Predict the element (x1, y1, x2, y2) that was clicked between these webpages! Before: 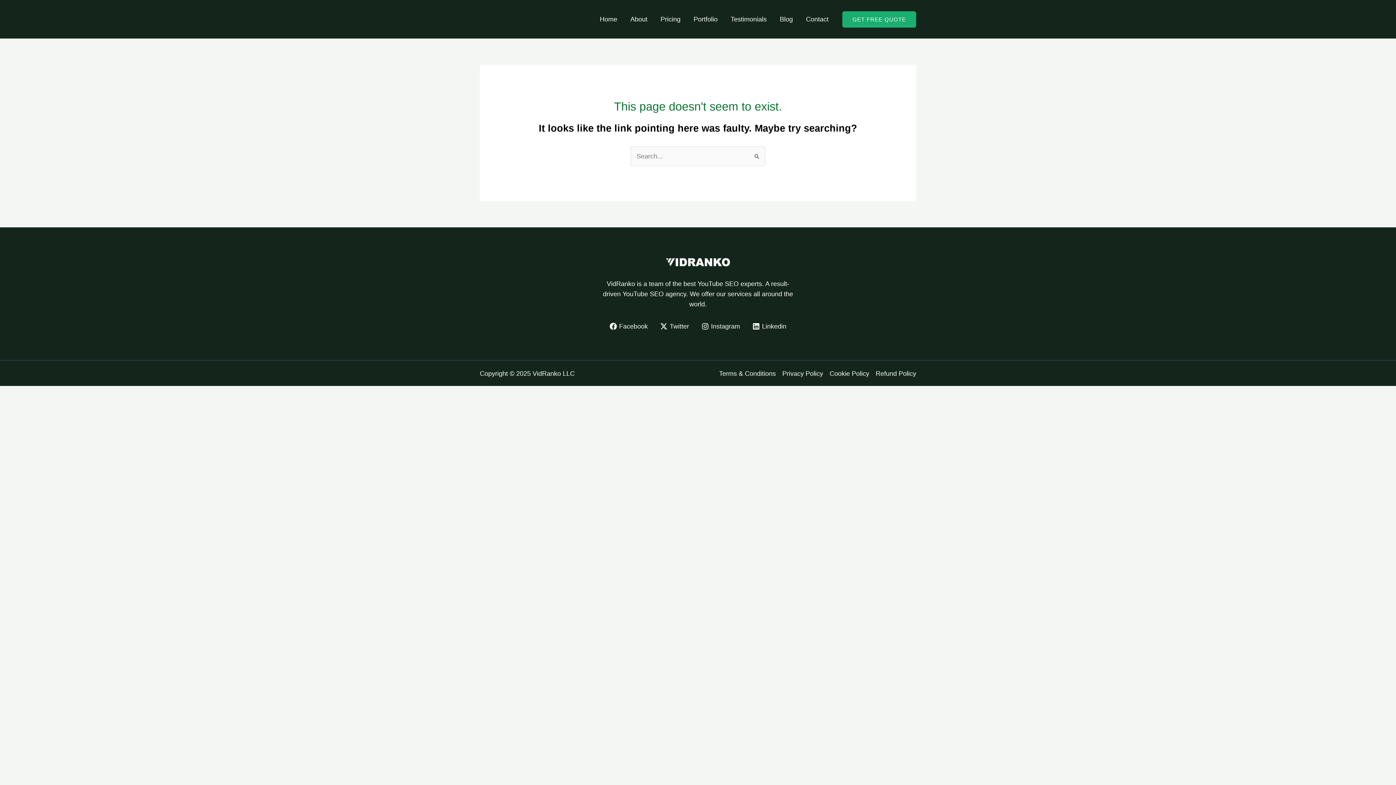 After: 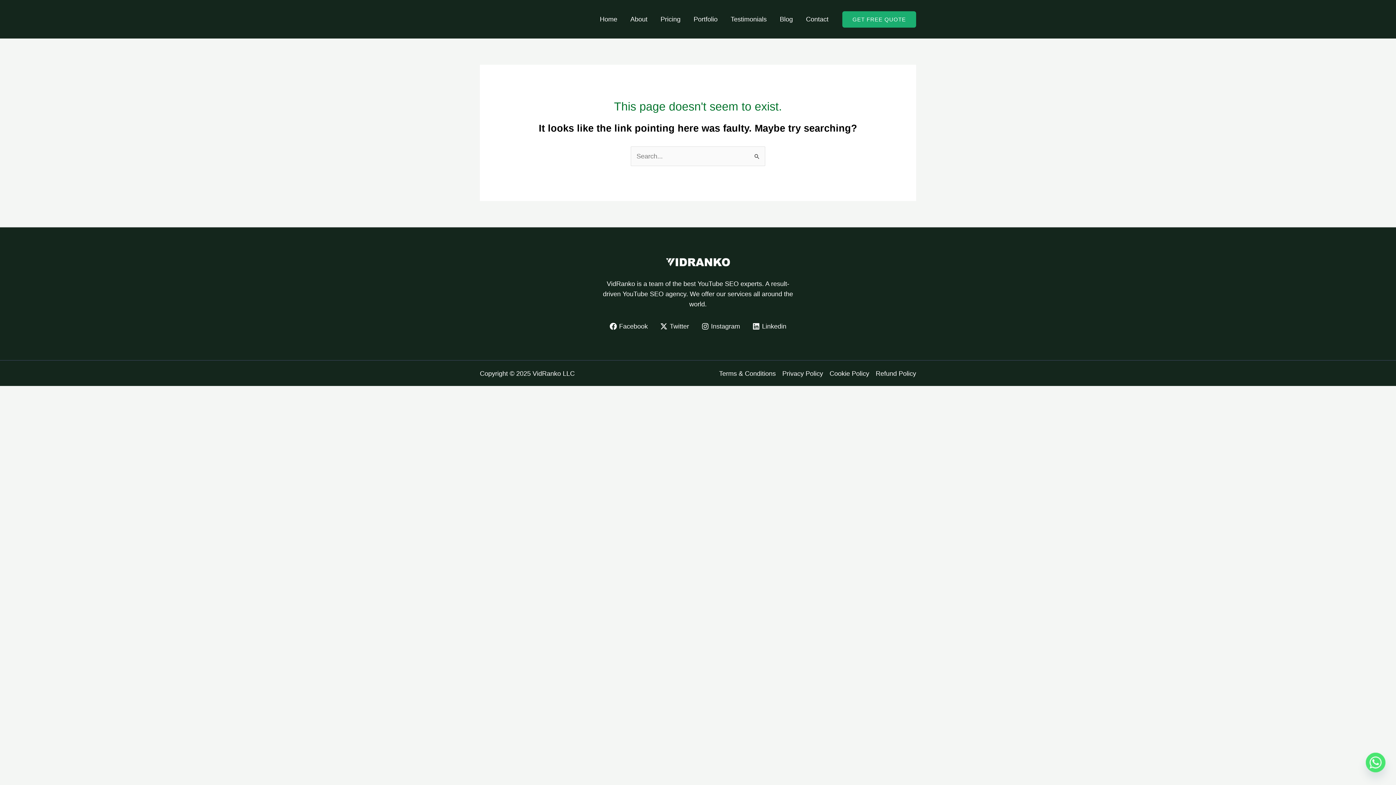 Action: bbox: (750, 322, 789, 330) label: Linkedin